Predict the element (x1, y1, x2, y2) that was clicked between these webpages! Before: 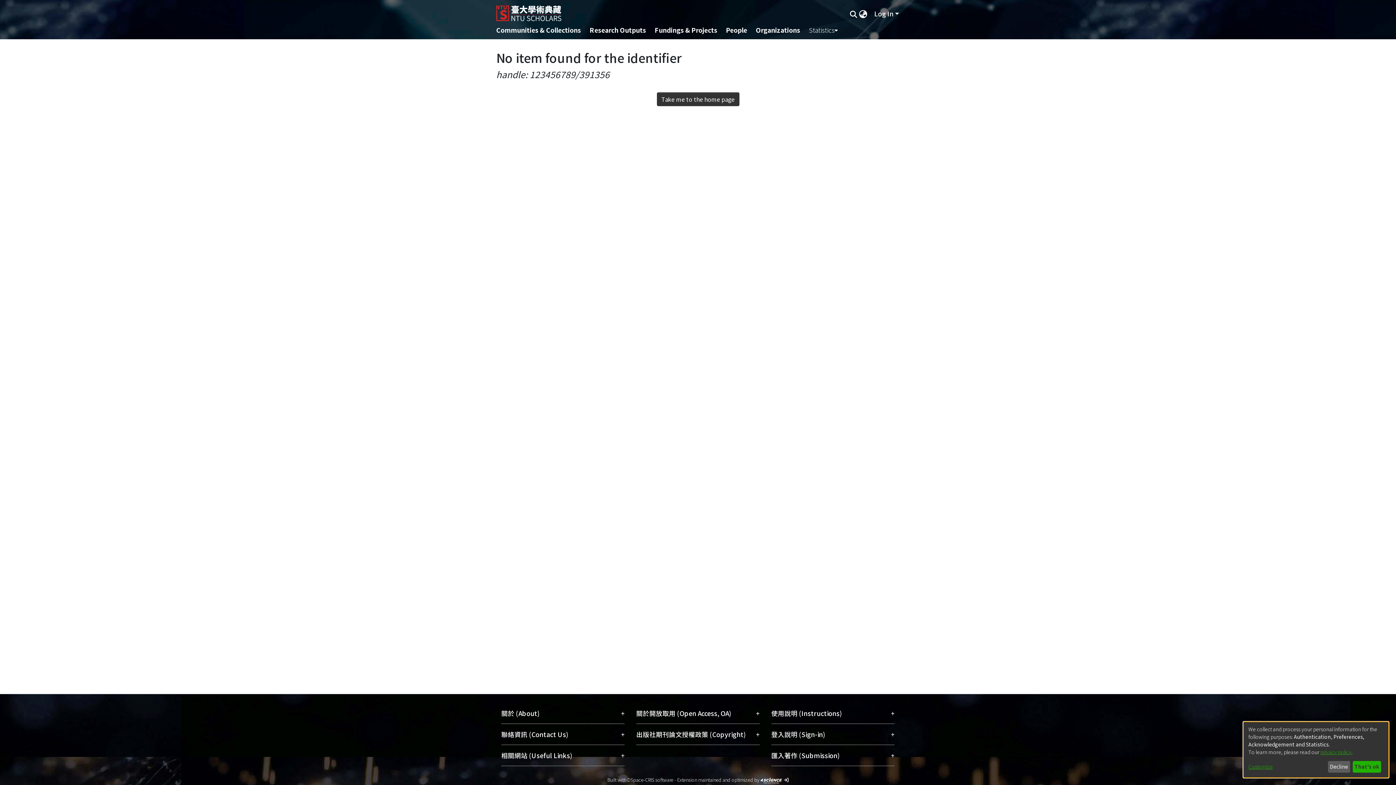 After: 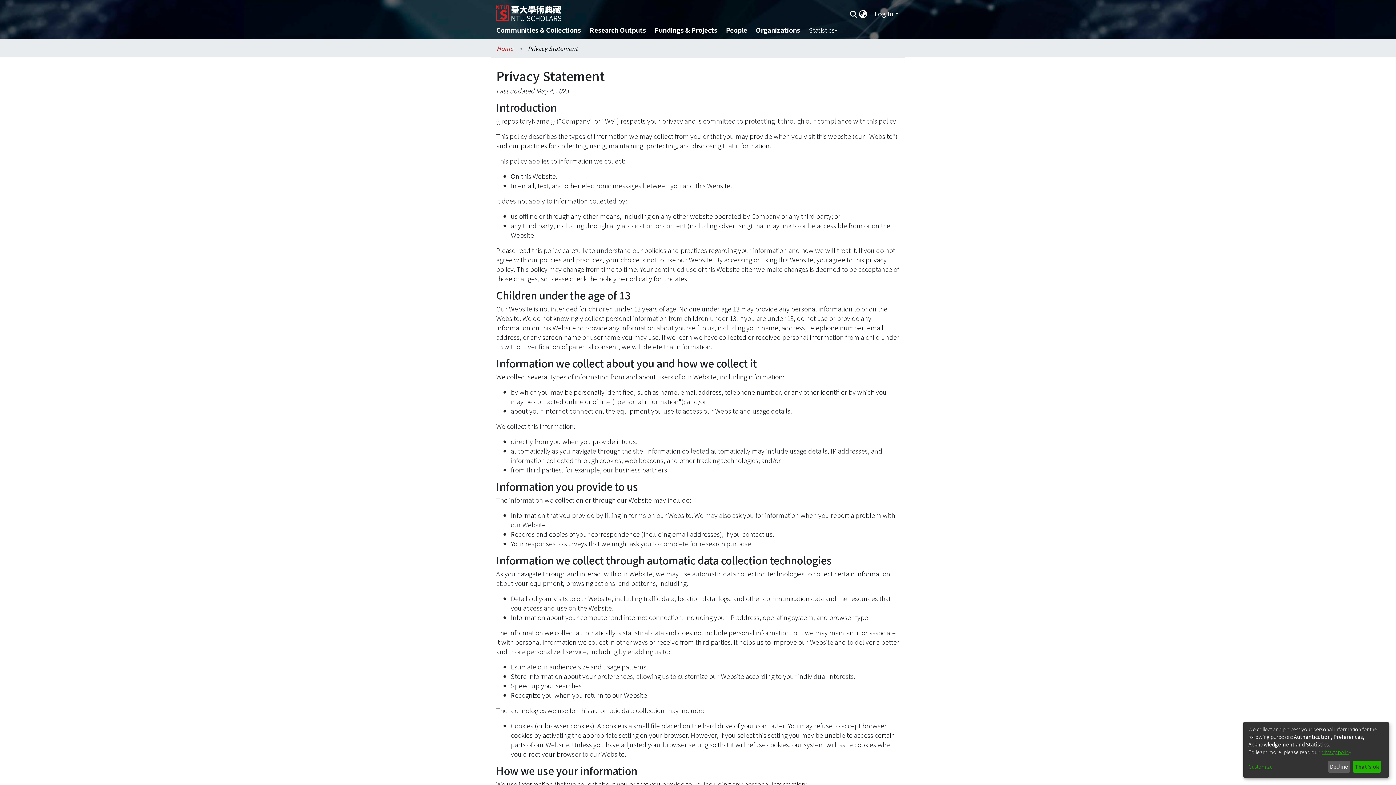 Action: bbox: (1320, 748, 1351, 755) label: privacy policy